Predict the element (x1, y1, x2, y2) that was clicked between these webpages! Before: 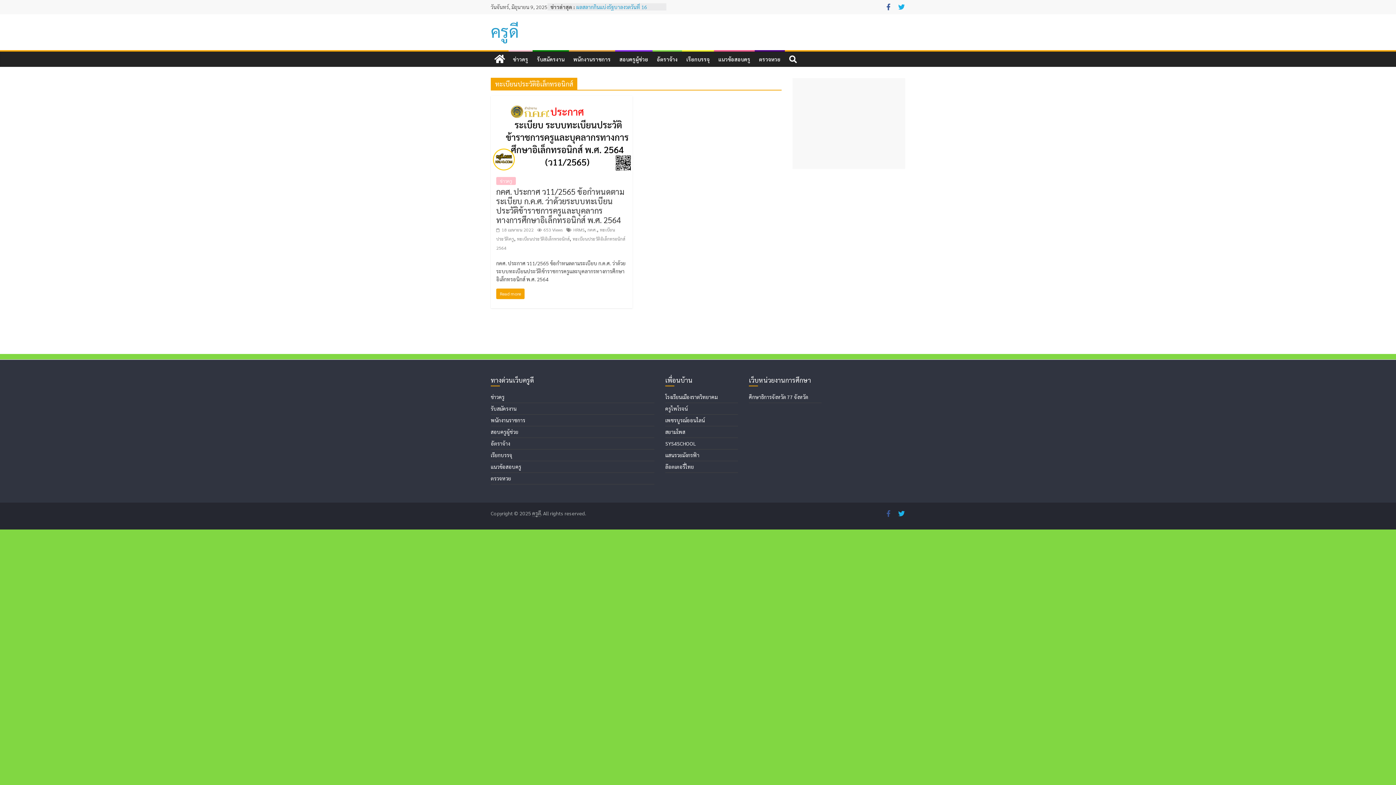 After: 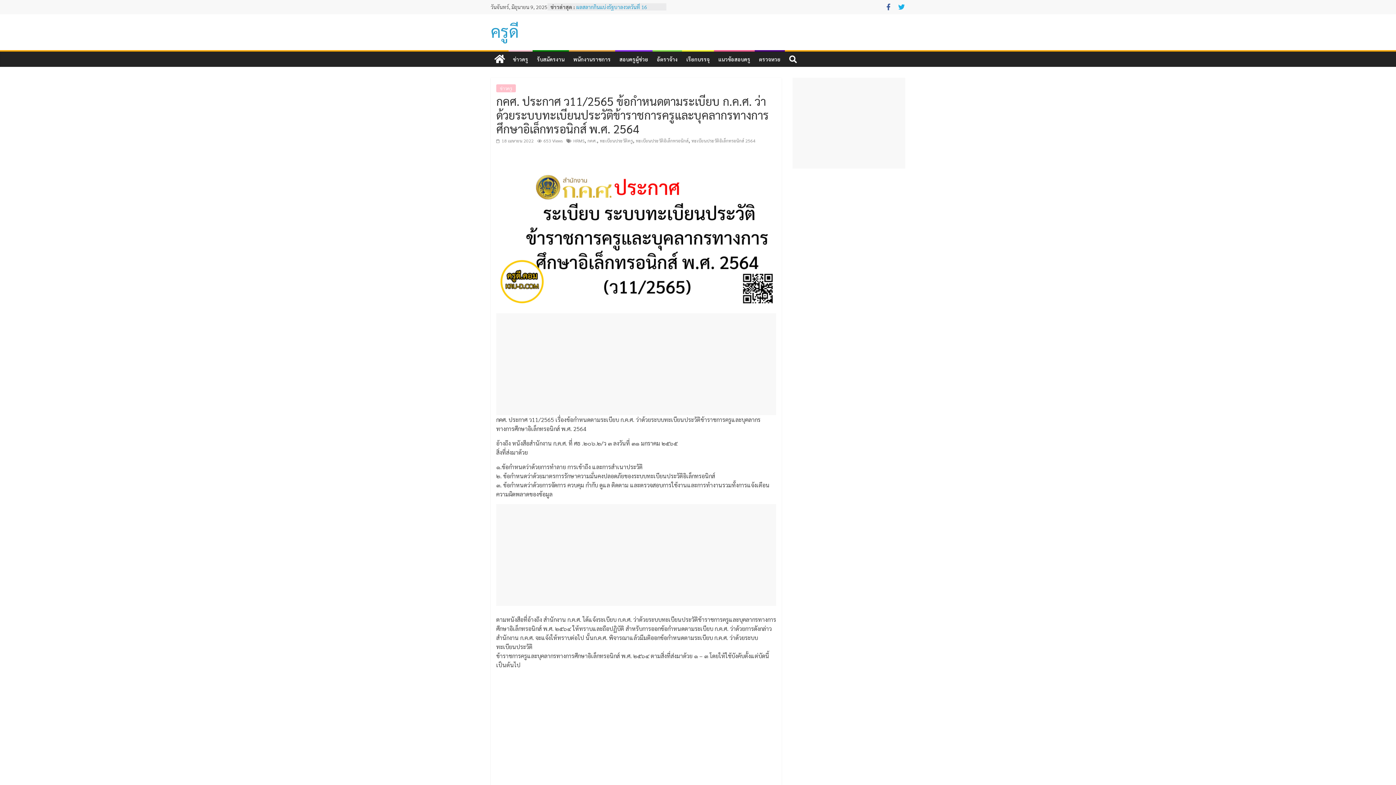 Action: bbox: (496, 226, 533, 232) label:  18 เมษายน 2022